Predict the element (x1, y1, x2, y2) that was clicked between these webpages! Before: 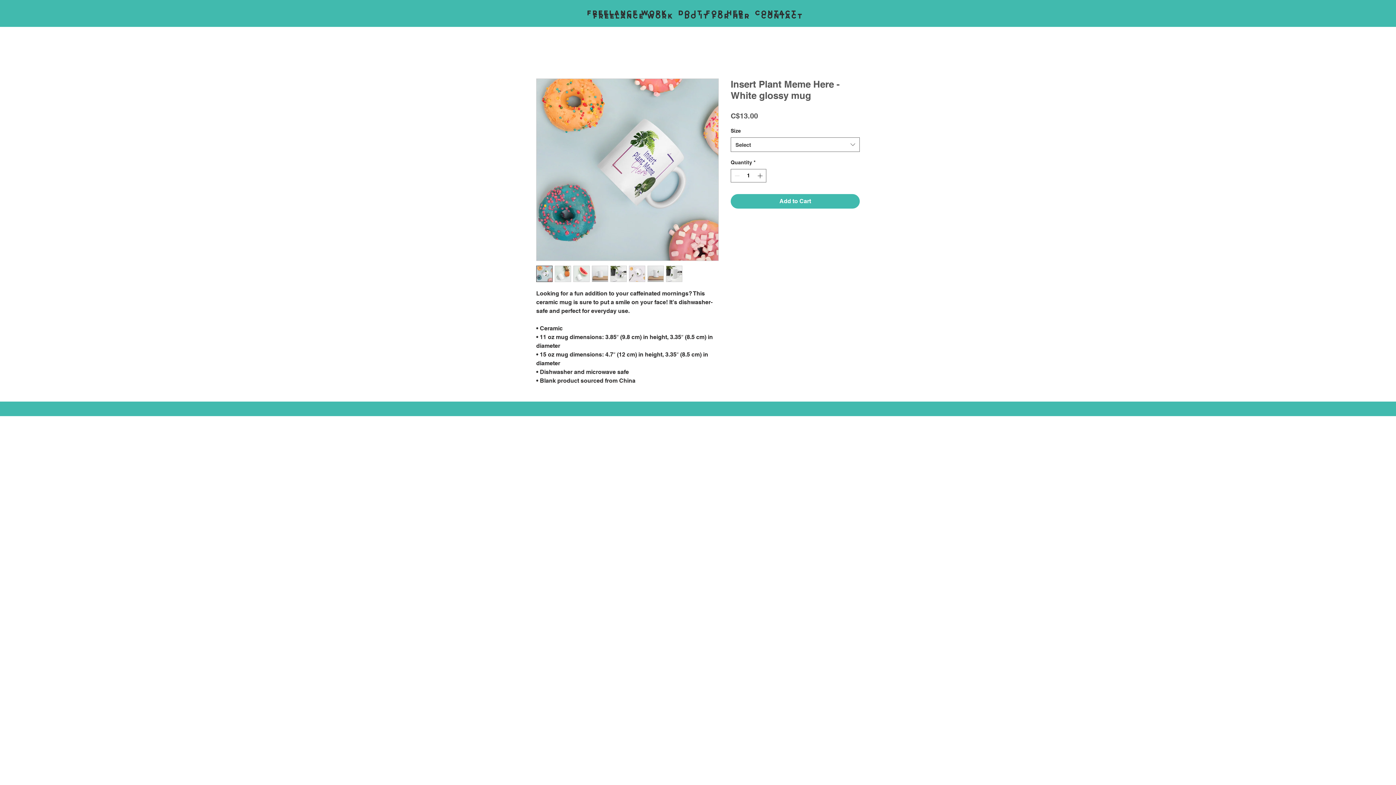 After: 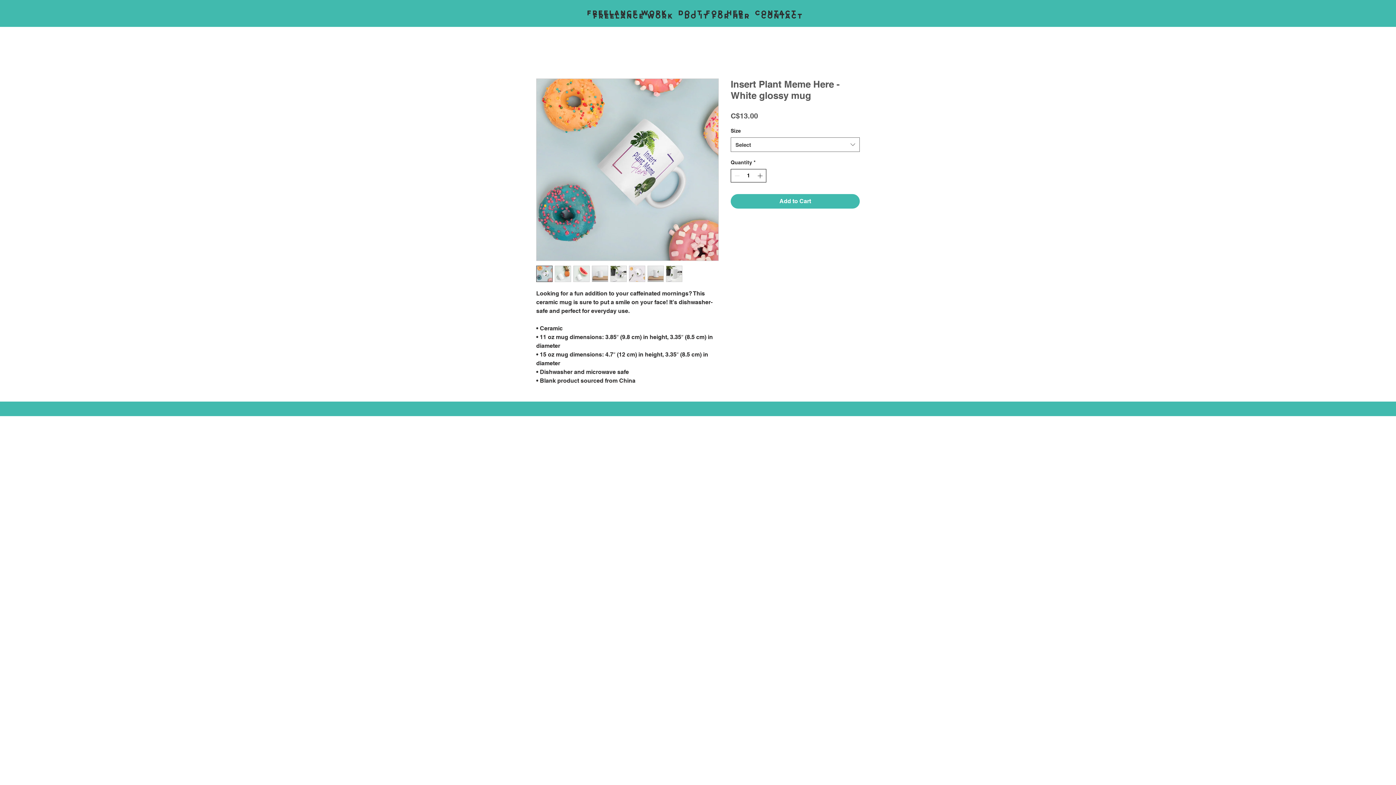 Action: bbox: (756, 169, 765, 182)